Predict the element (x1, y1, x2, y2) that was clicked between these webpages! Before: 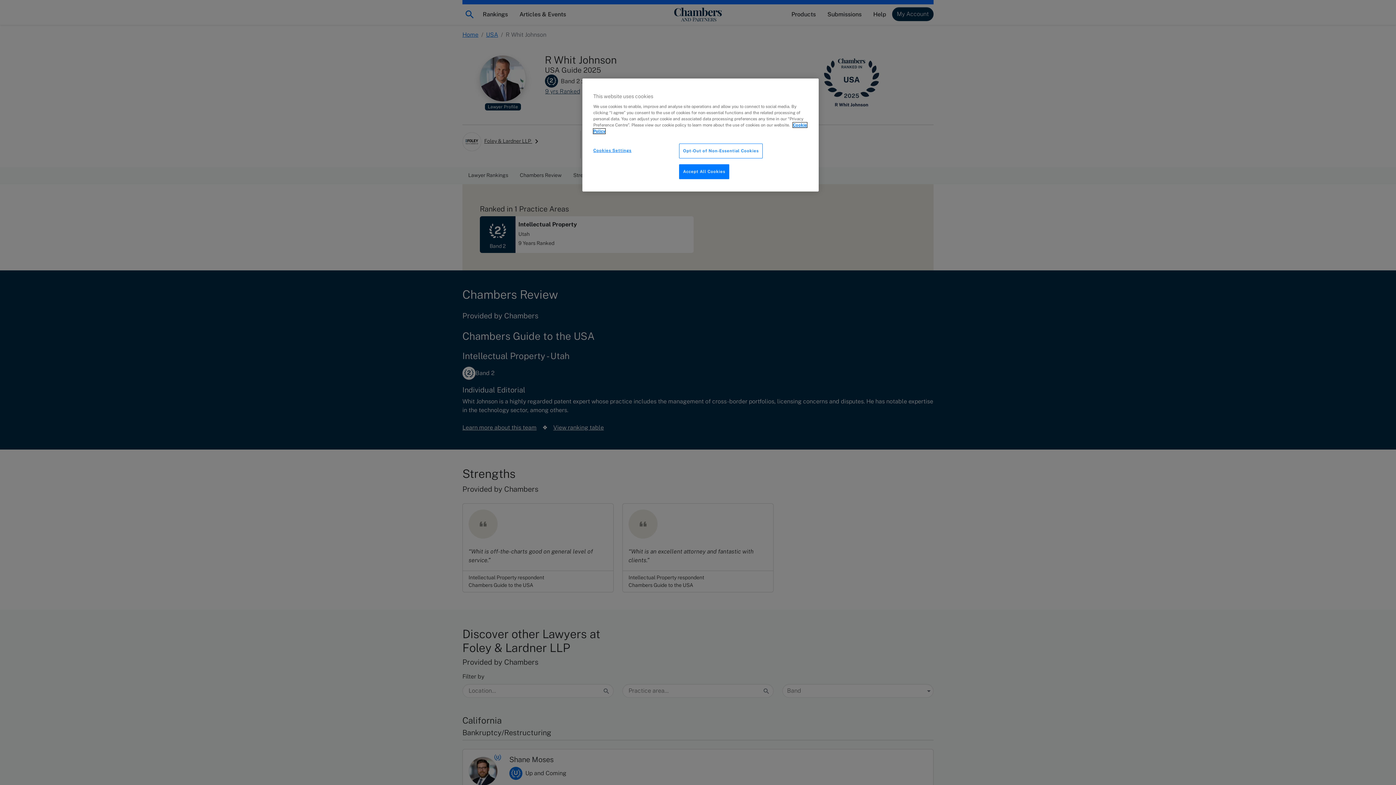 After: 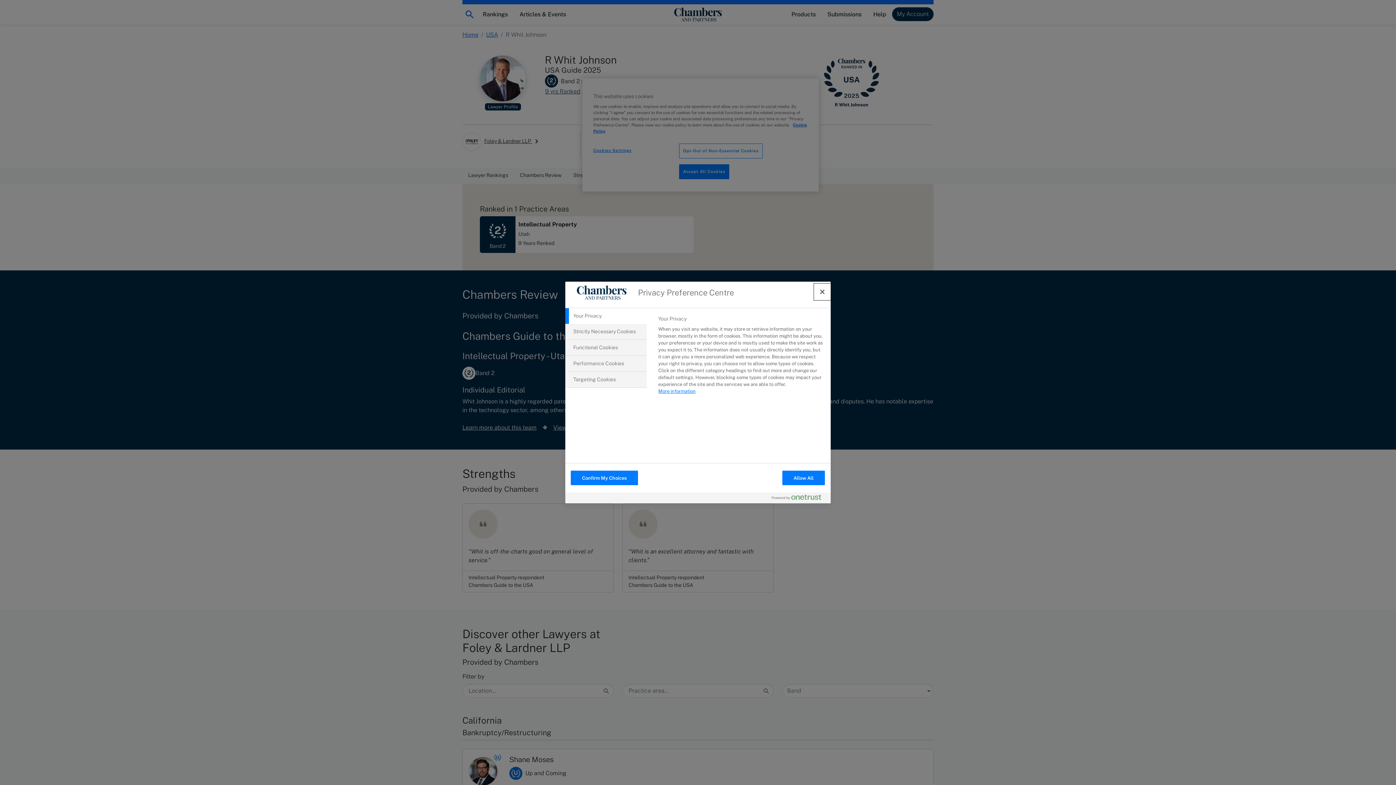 Action: label: Cookies Settings bbox: (593, 143, 642, 157)